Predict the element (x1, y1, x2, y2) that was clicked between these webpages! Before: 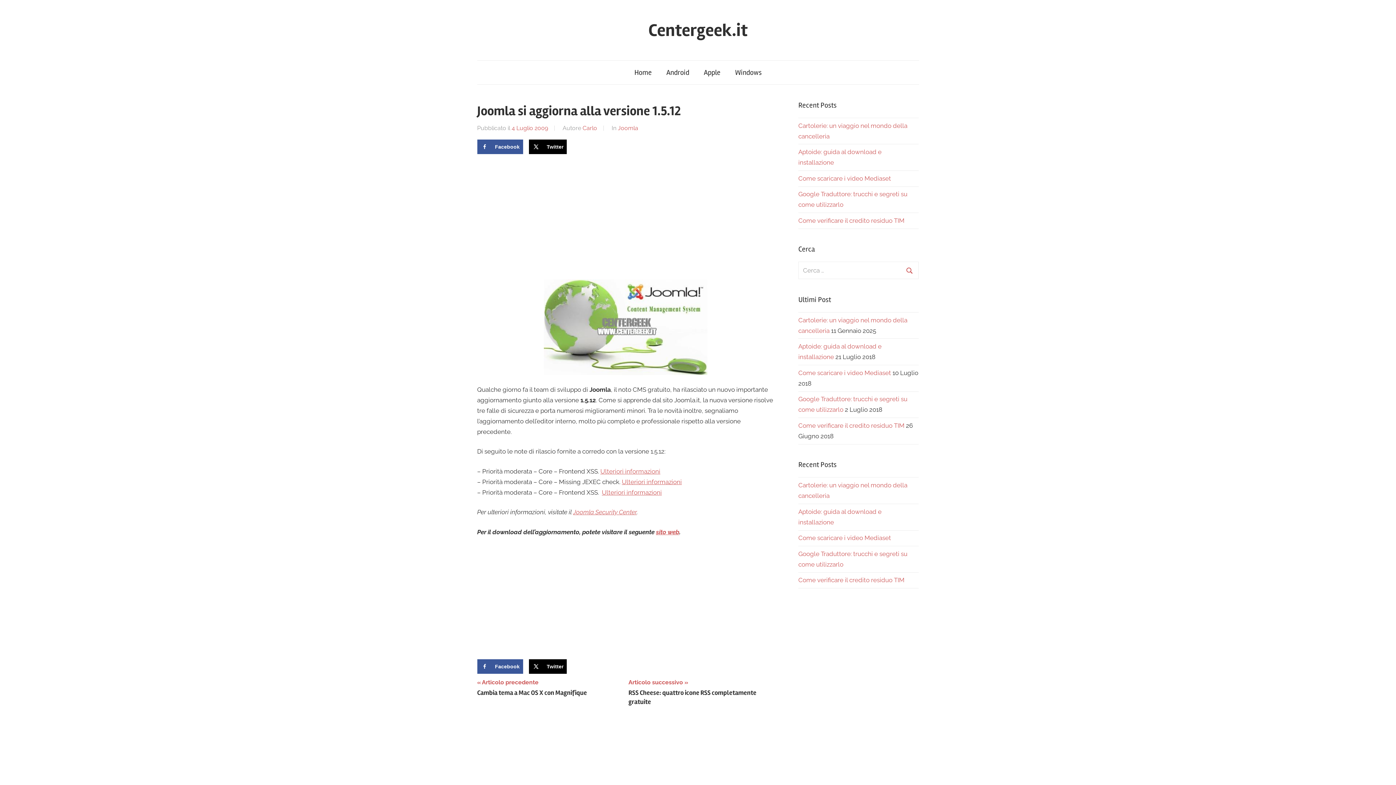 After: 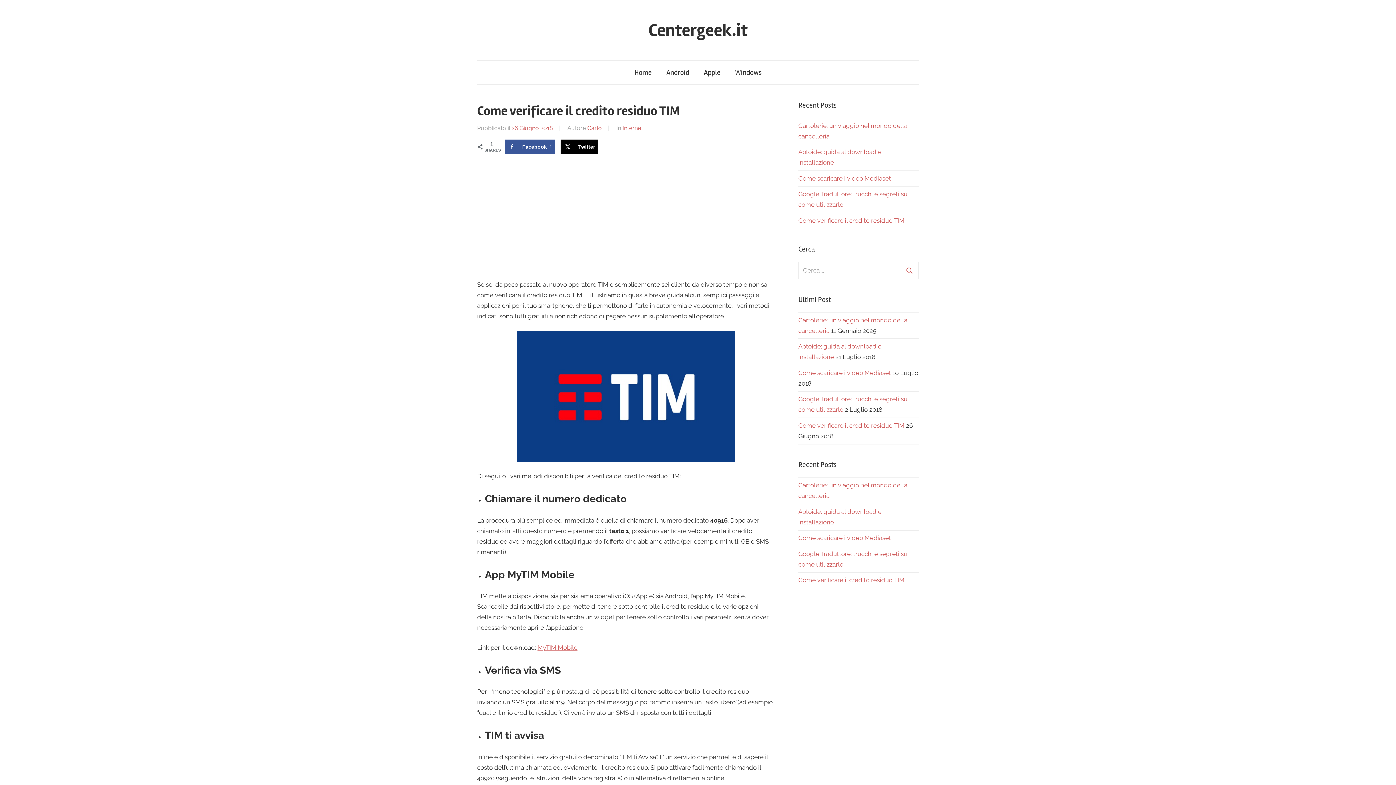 Action: bbox: (798, 576, 904, 584) label: Come verificare il credito residuo TIM